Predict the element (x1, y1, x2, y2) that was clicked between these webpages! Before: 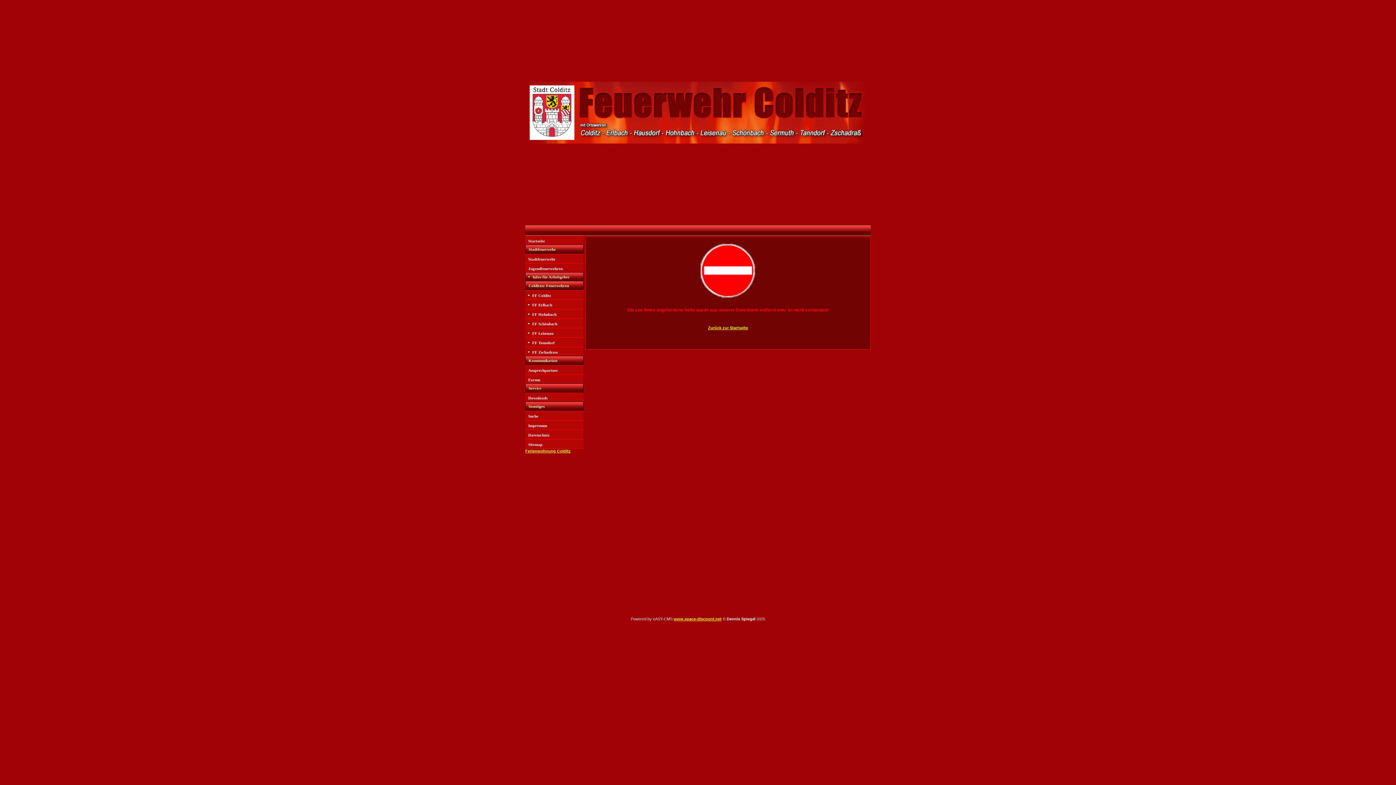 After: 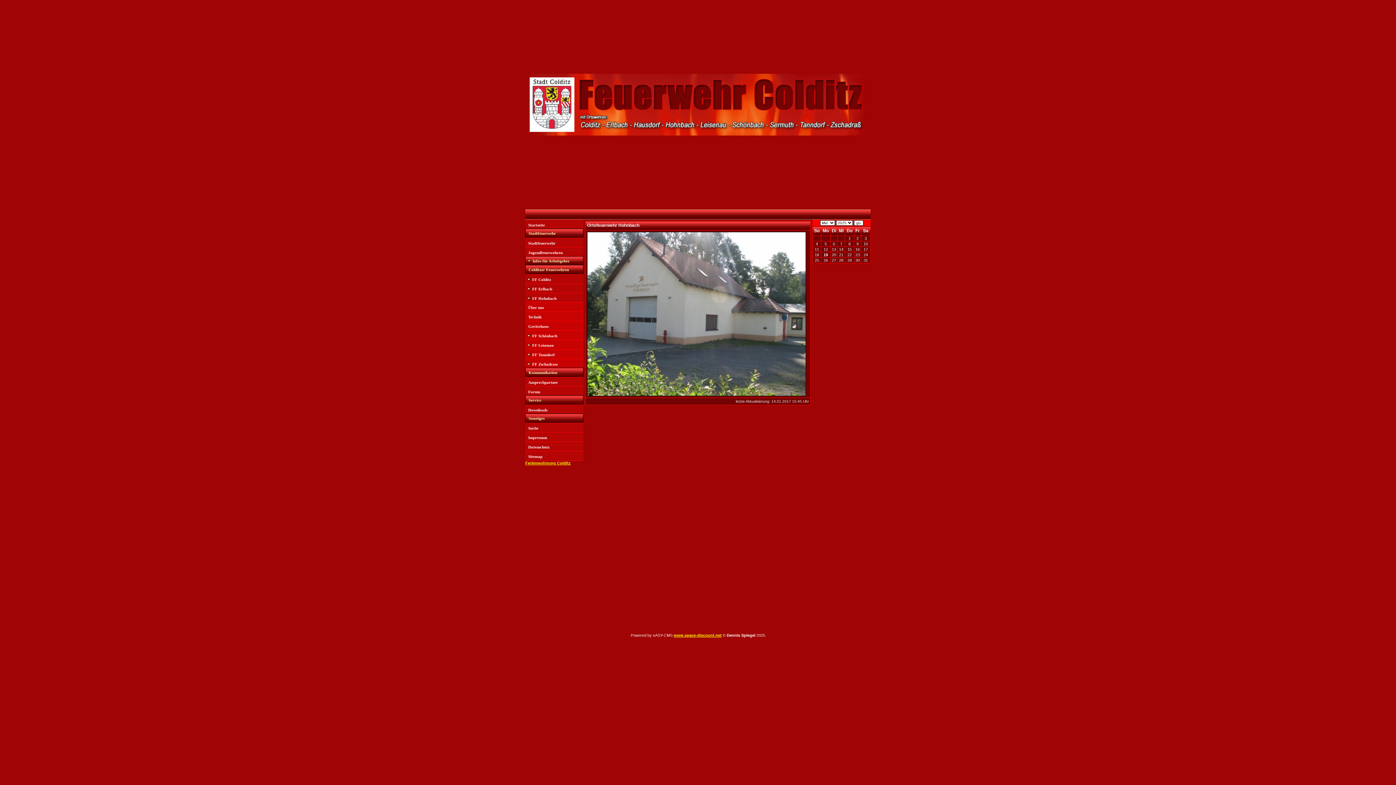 Action: label: FF Hohnbach bbox: (525, 309, 583, 318)